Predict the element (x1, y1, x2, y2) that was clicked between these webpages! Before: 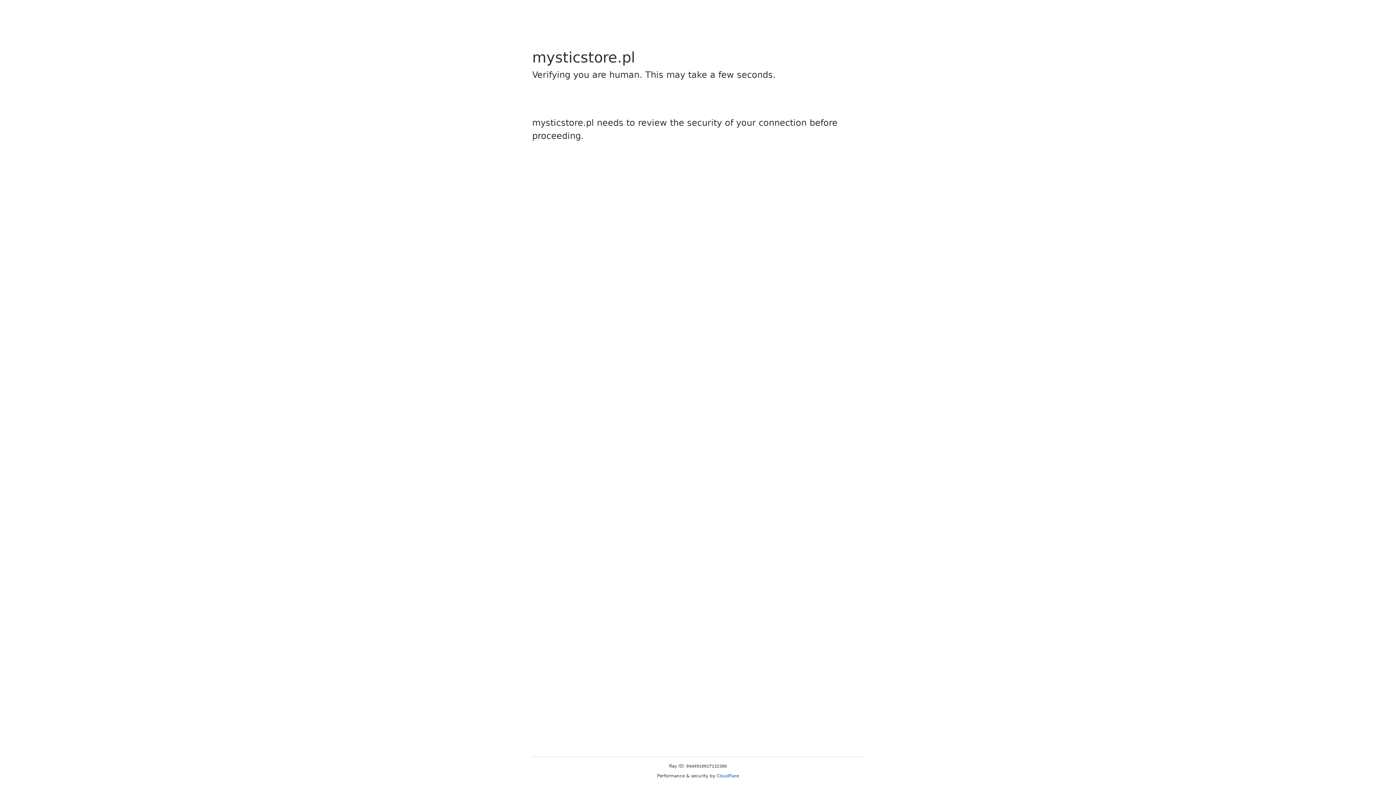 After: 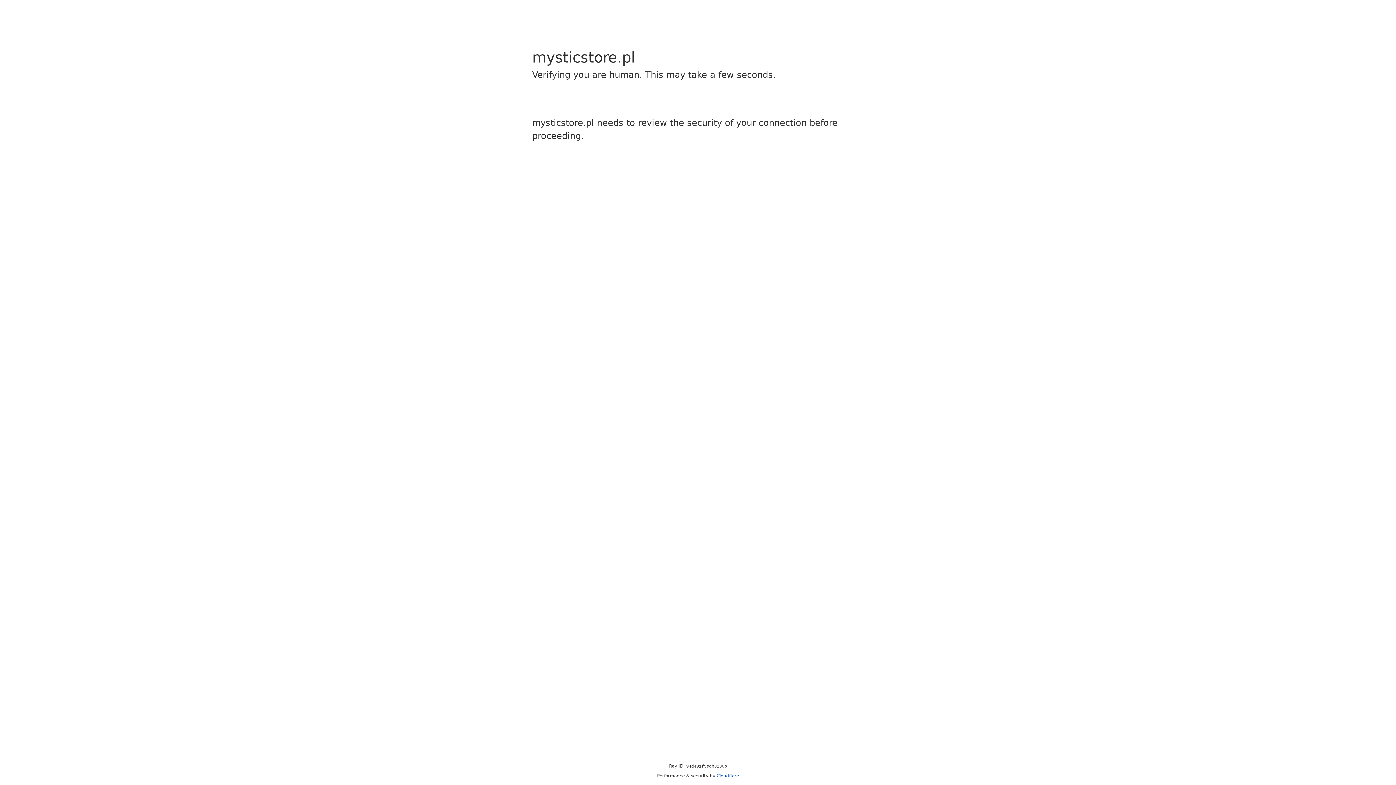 Action: label: Cloudflare bbox: (716, 773, 739, 778)